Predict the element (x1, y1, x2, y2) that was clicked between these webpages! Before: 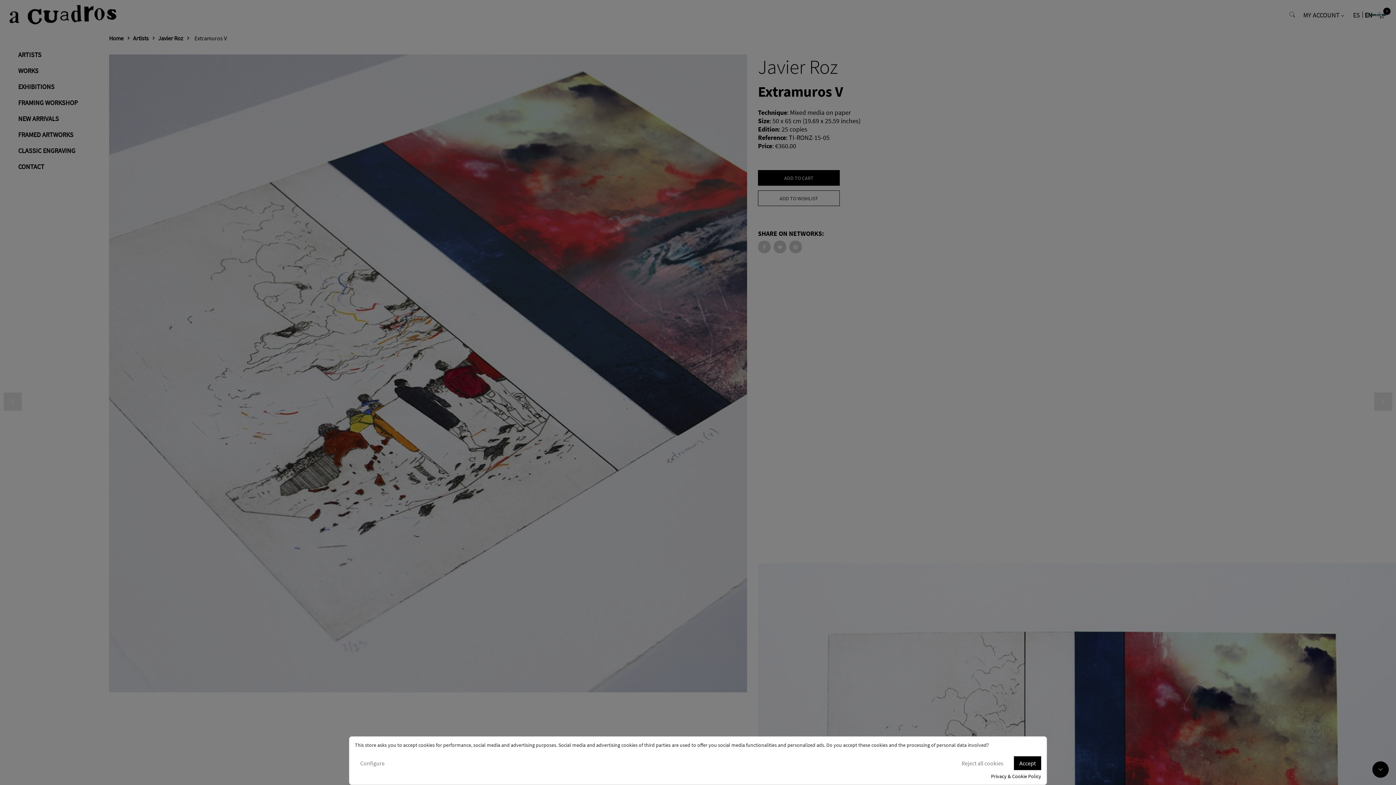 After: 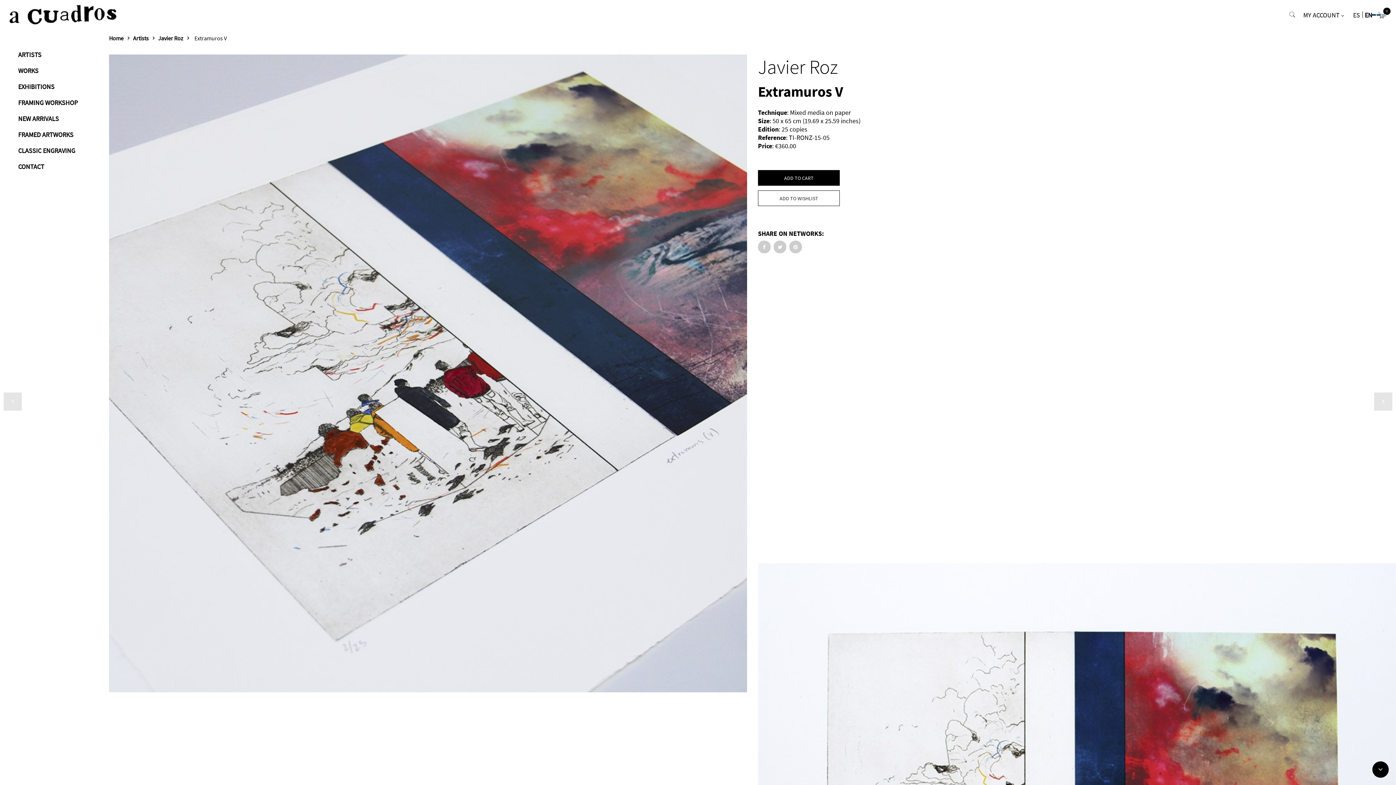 Action: bbox: (956, 756, 1009, 770) label: Reject all cookies